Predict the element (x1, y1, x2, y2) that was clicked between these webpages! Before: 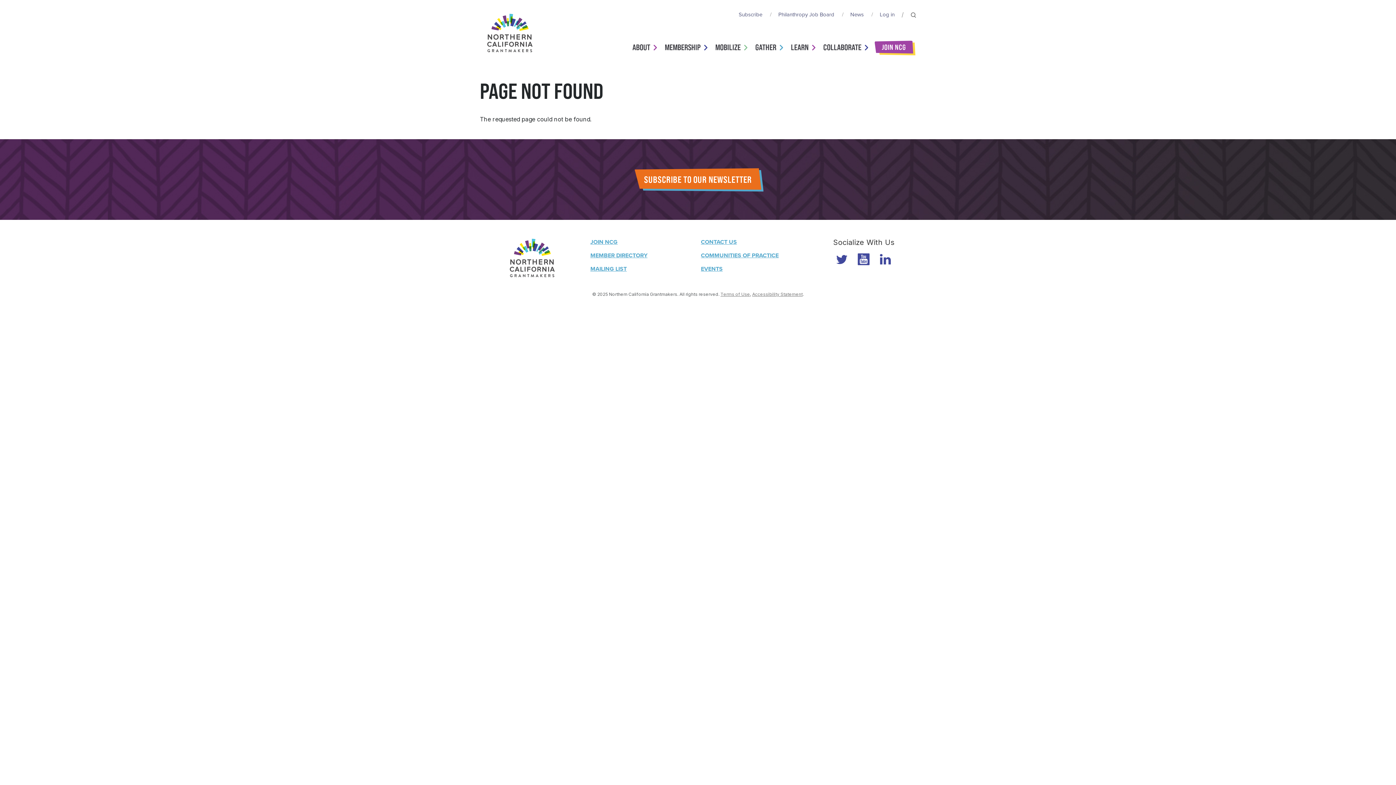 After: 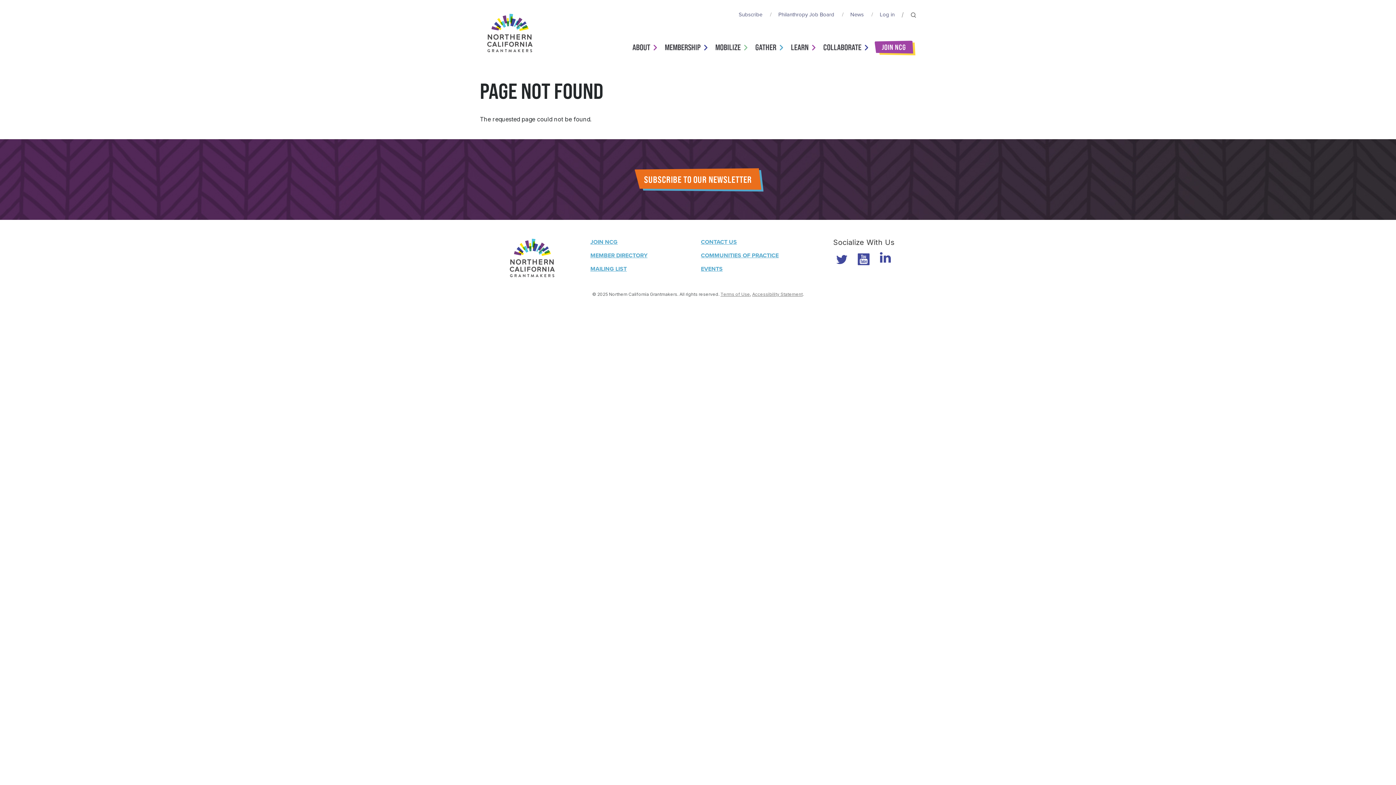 Action: bbox: (879, 253, 892, 265)